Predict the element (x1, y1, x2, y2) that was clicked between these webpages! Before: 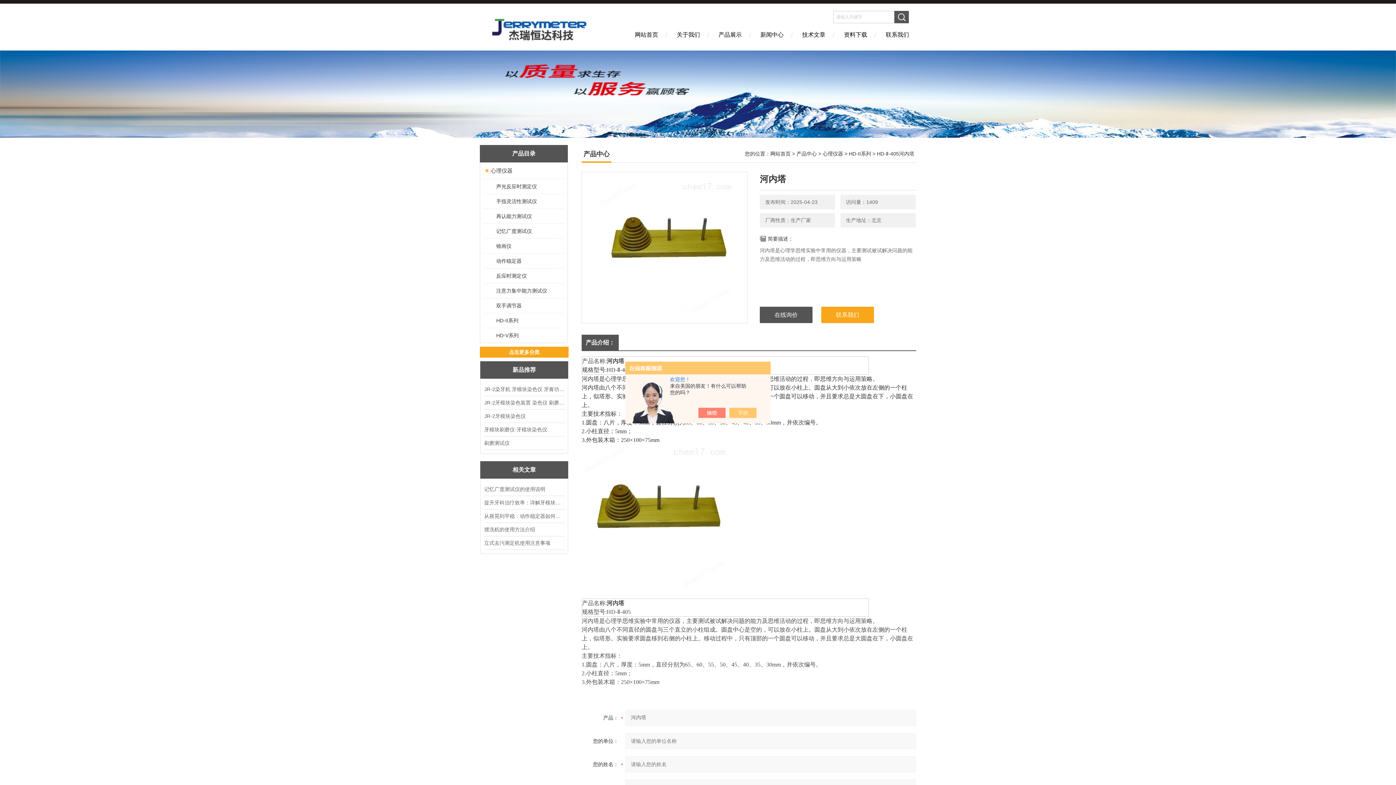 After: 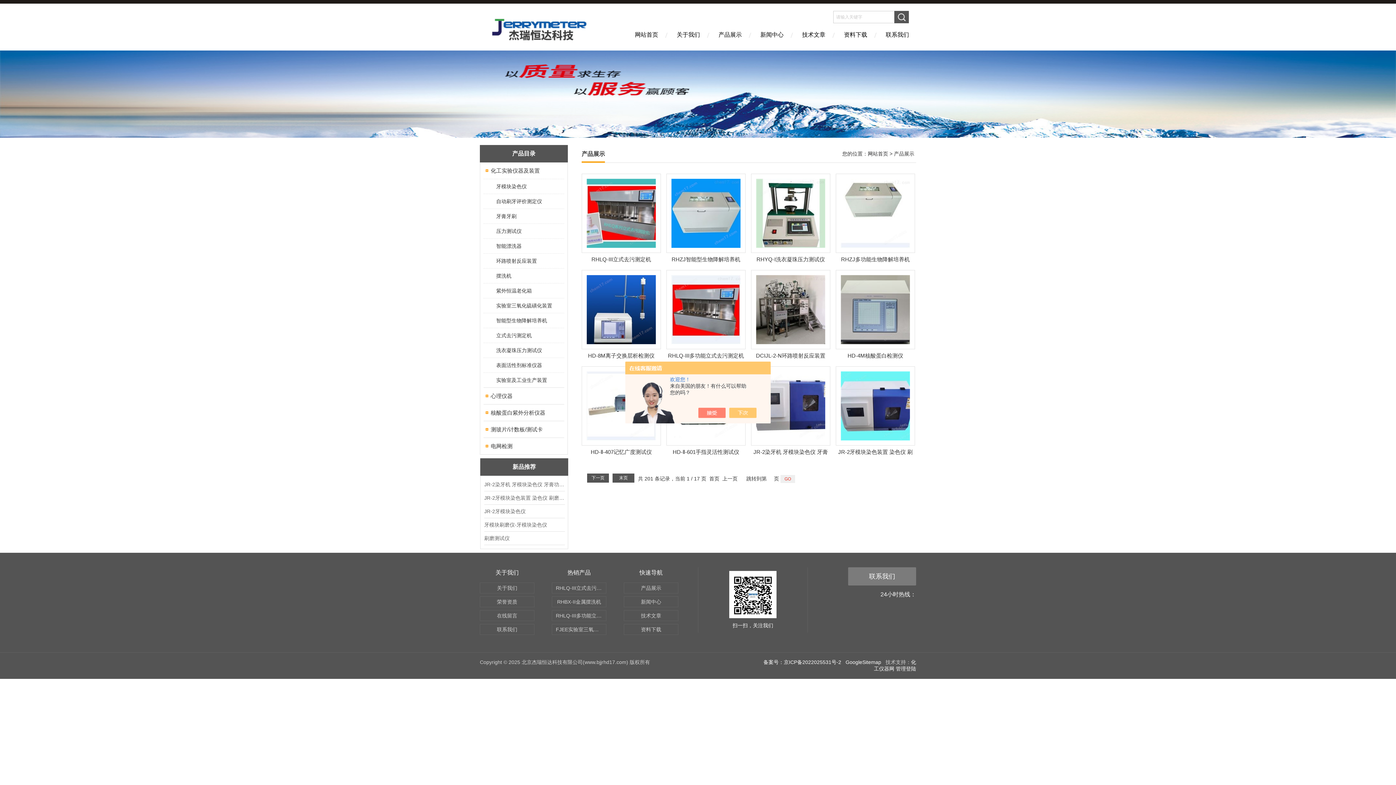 Action: bbox: (480, 361, 568, 378) label: 新品推荐